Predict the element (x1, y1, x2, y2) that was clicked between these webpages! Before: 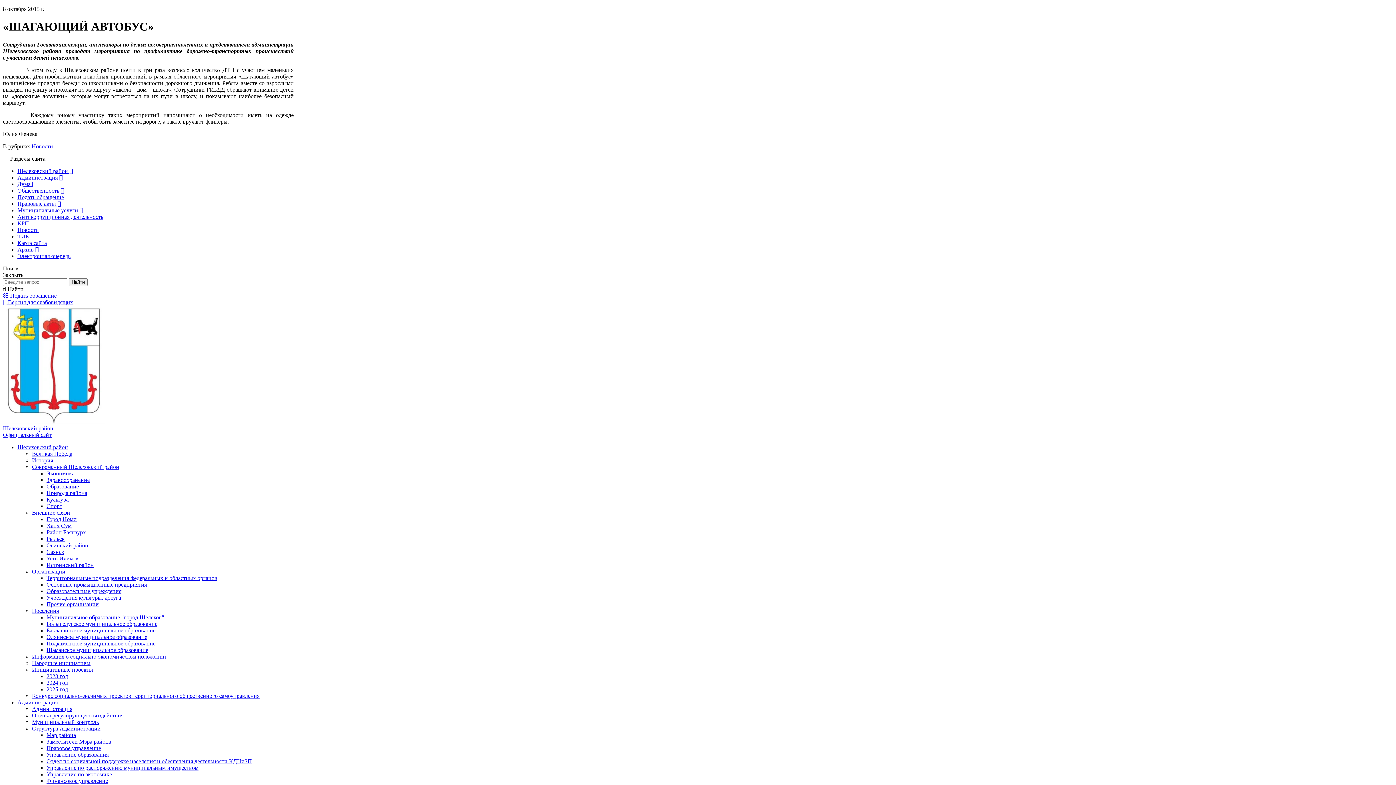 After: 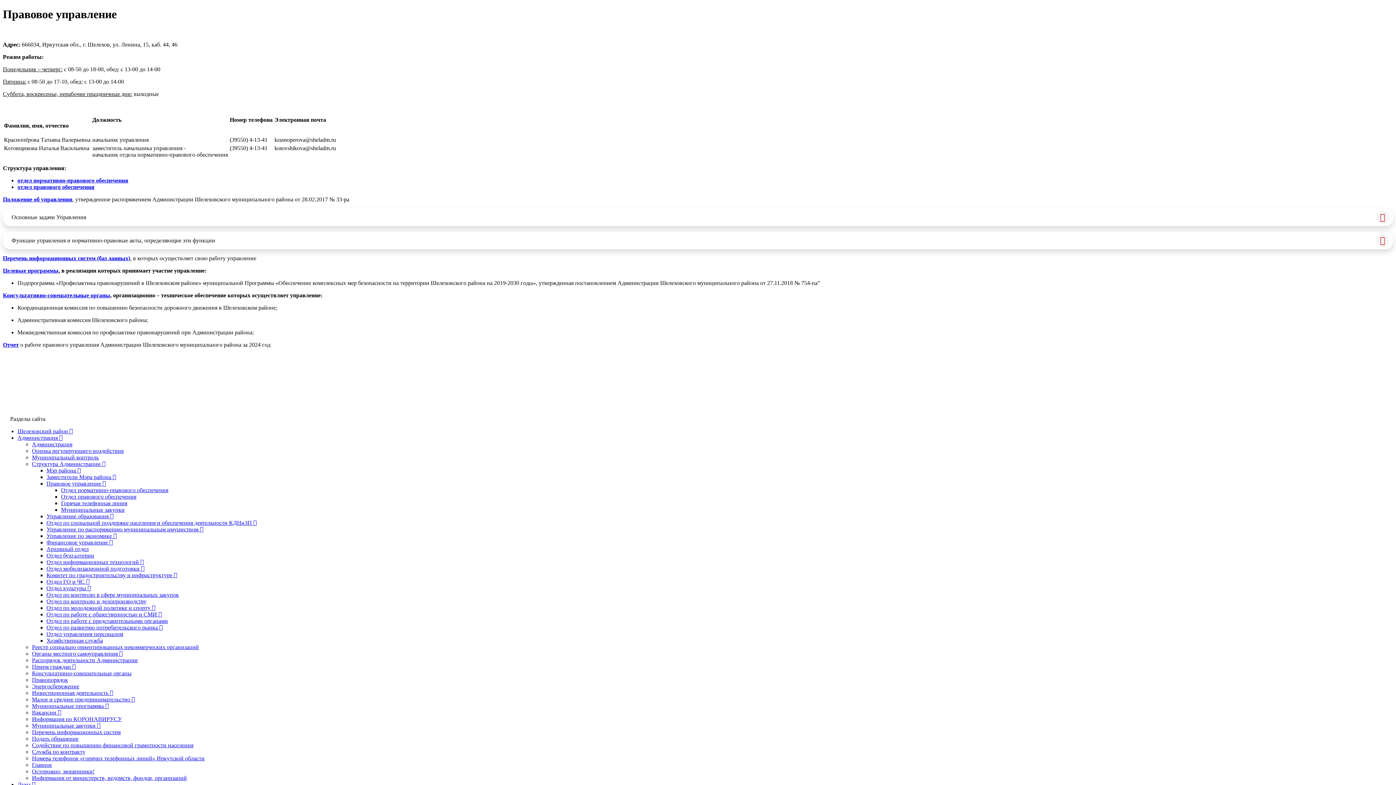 Action: bbox: (46, 745, 101, 751) label: Правовое управление